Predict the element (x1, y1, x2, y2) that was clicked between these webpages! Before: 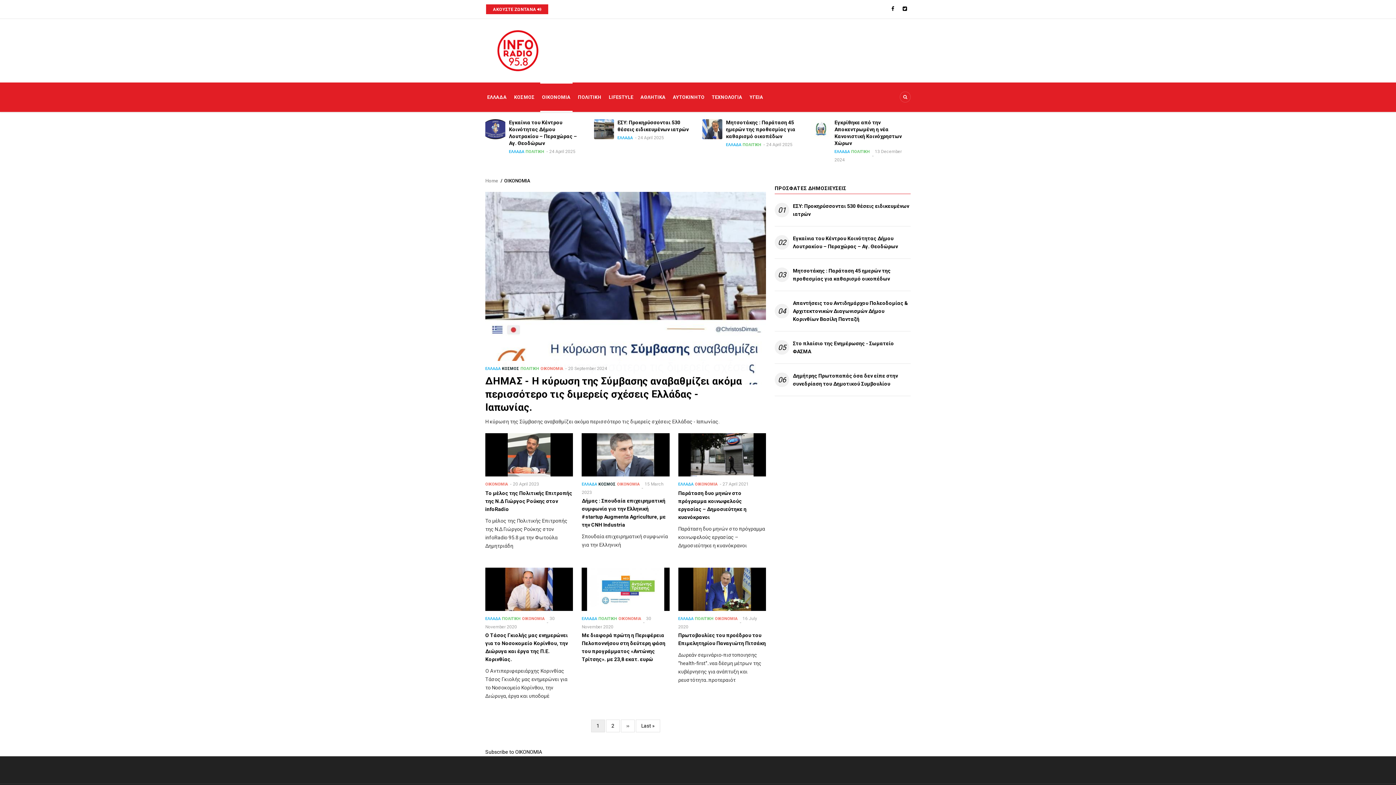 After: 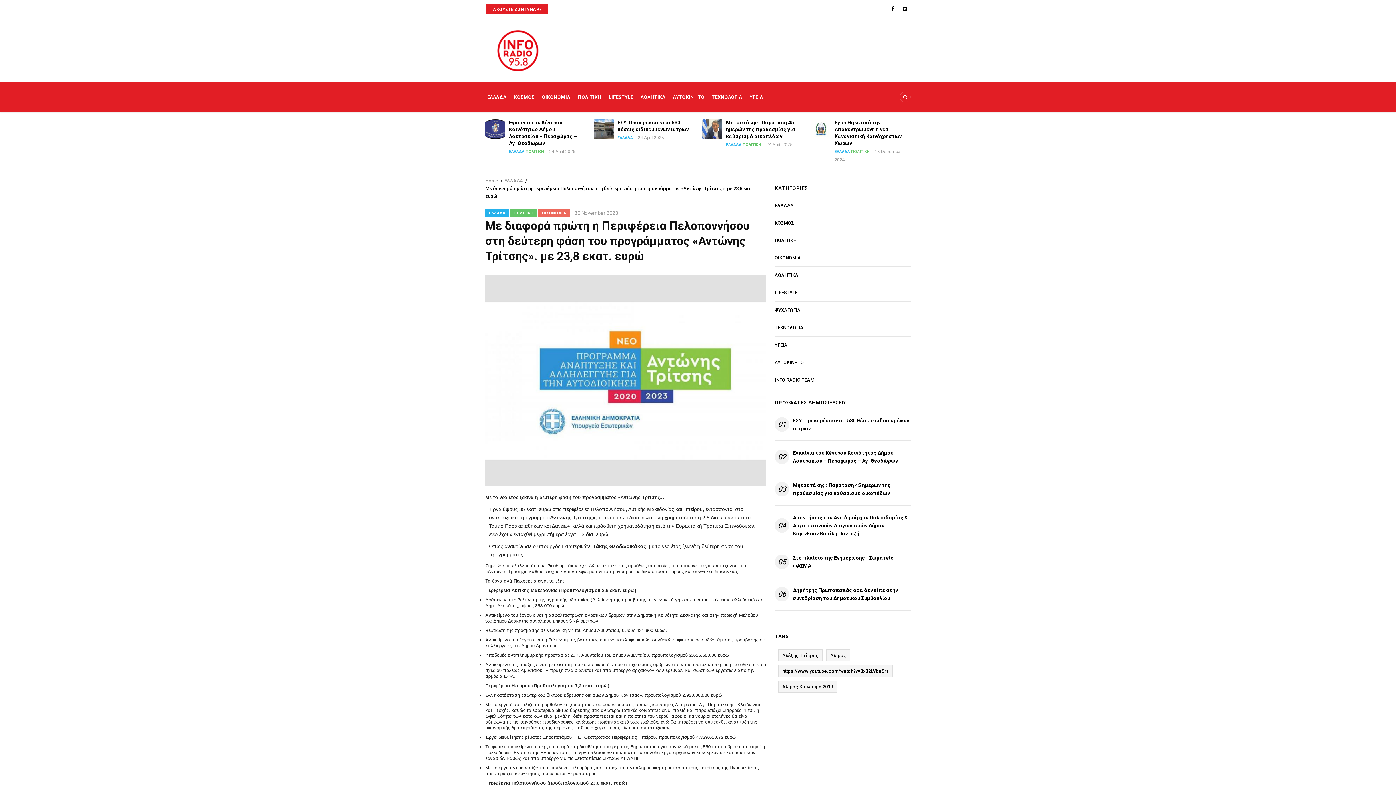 Action: label: Με διαφορά πρώτη η Περιφέρεια Πελοποννήσου στη δεύτερη φάση του προγράμματος «Αντώνης Τρίτσης». με 23,8 εκατ. ευρώ bbox: (581, 631, 669, 663)